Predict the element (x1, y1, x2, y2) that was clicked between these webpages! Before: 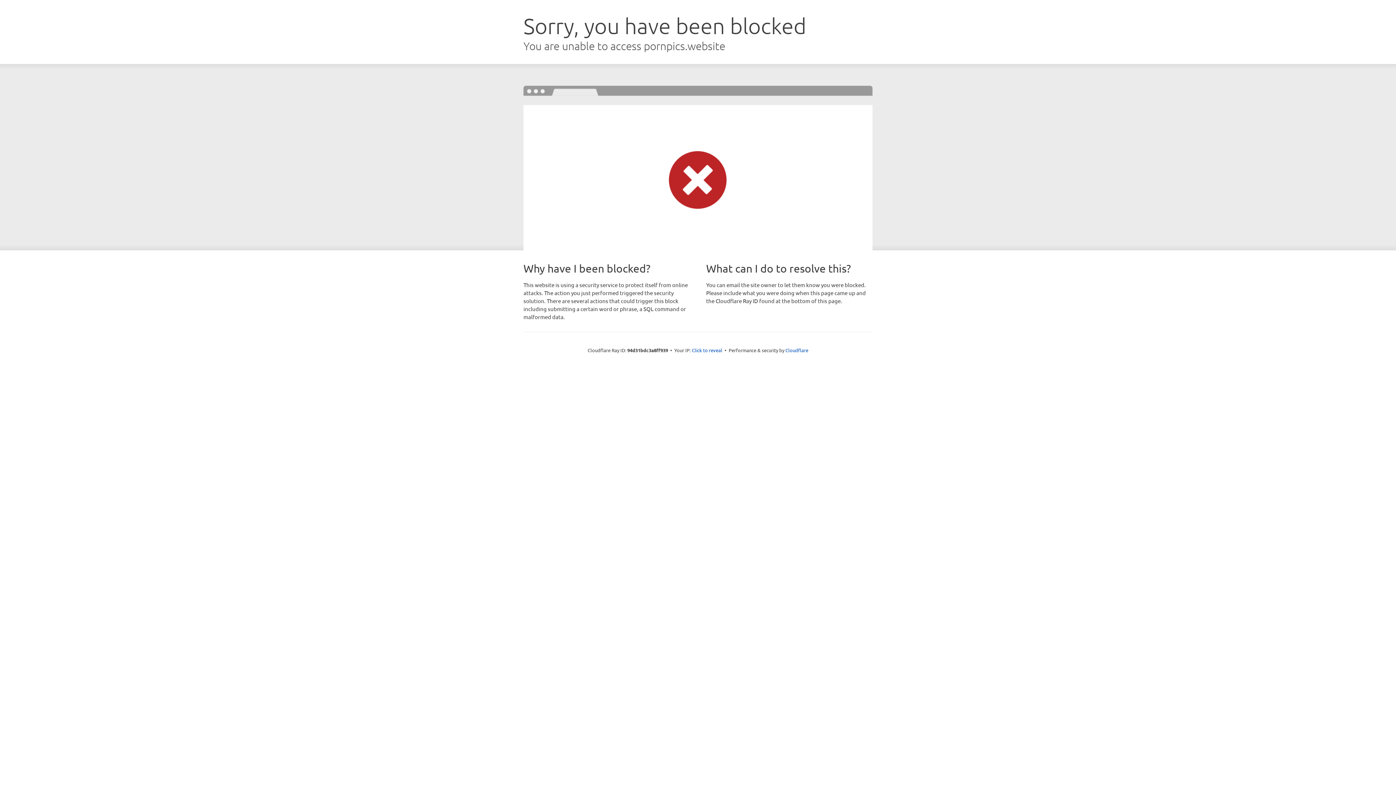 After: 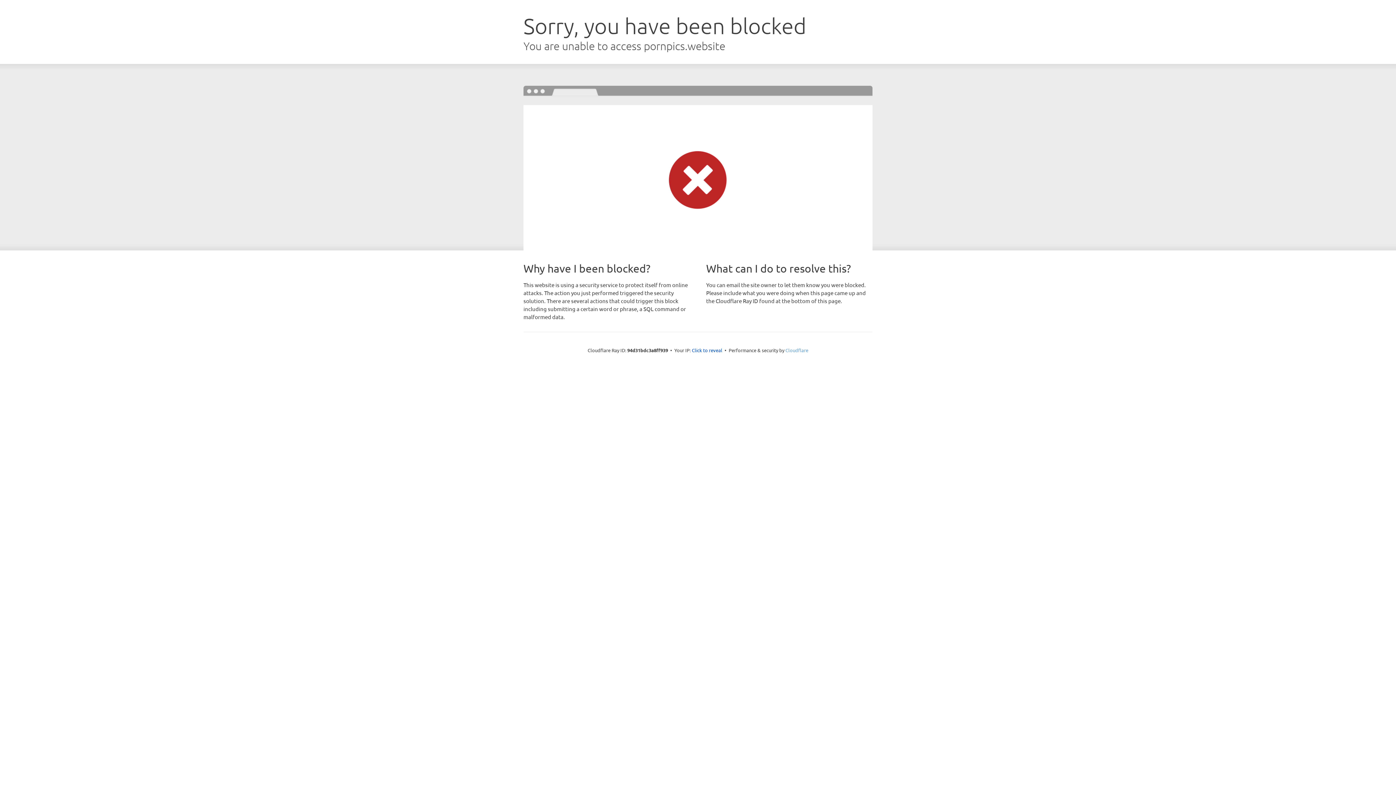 Action: label: Cloudflare bbox: (785, 347, 808, 353)